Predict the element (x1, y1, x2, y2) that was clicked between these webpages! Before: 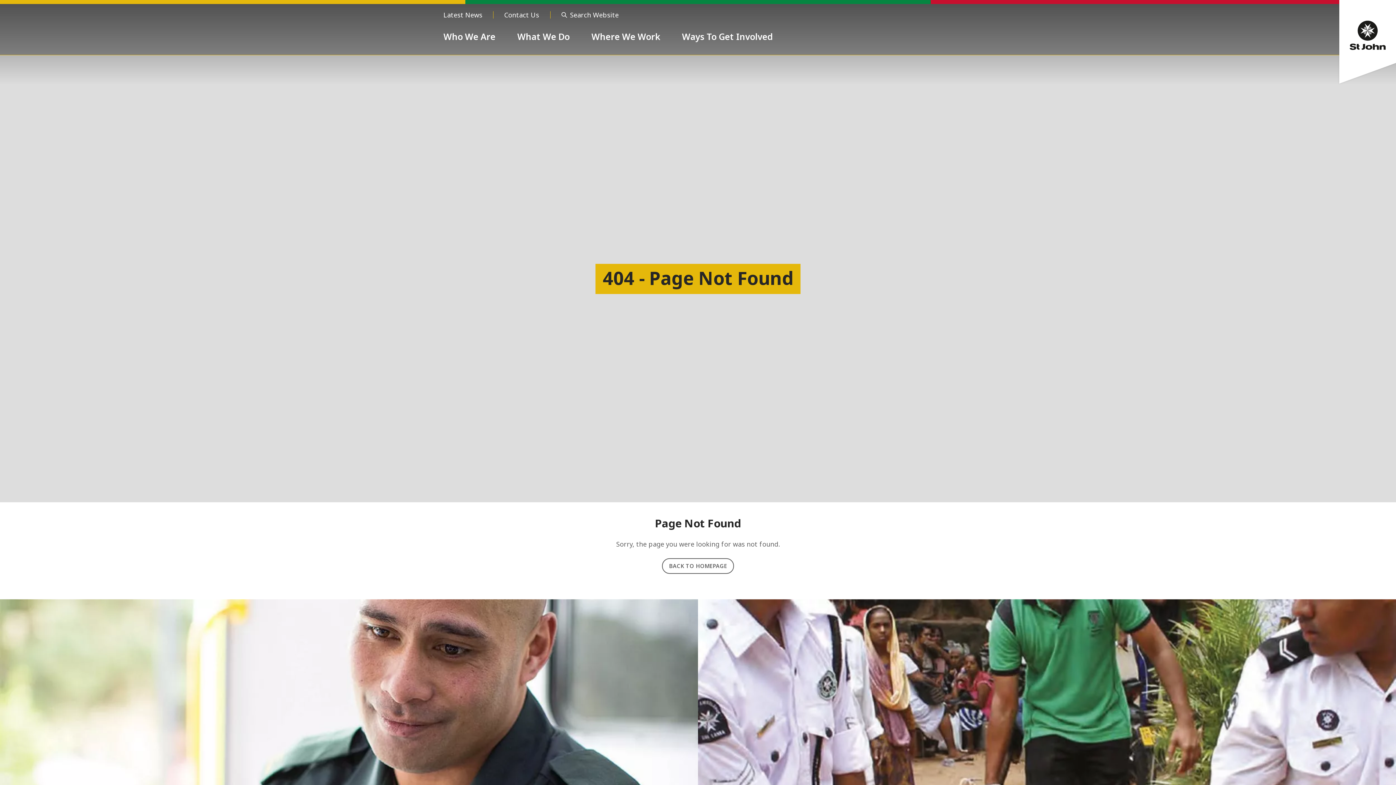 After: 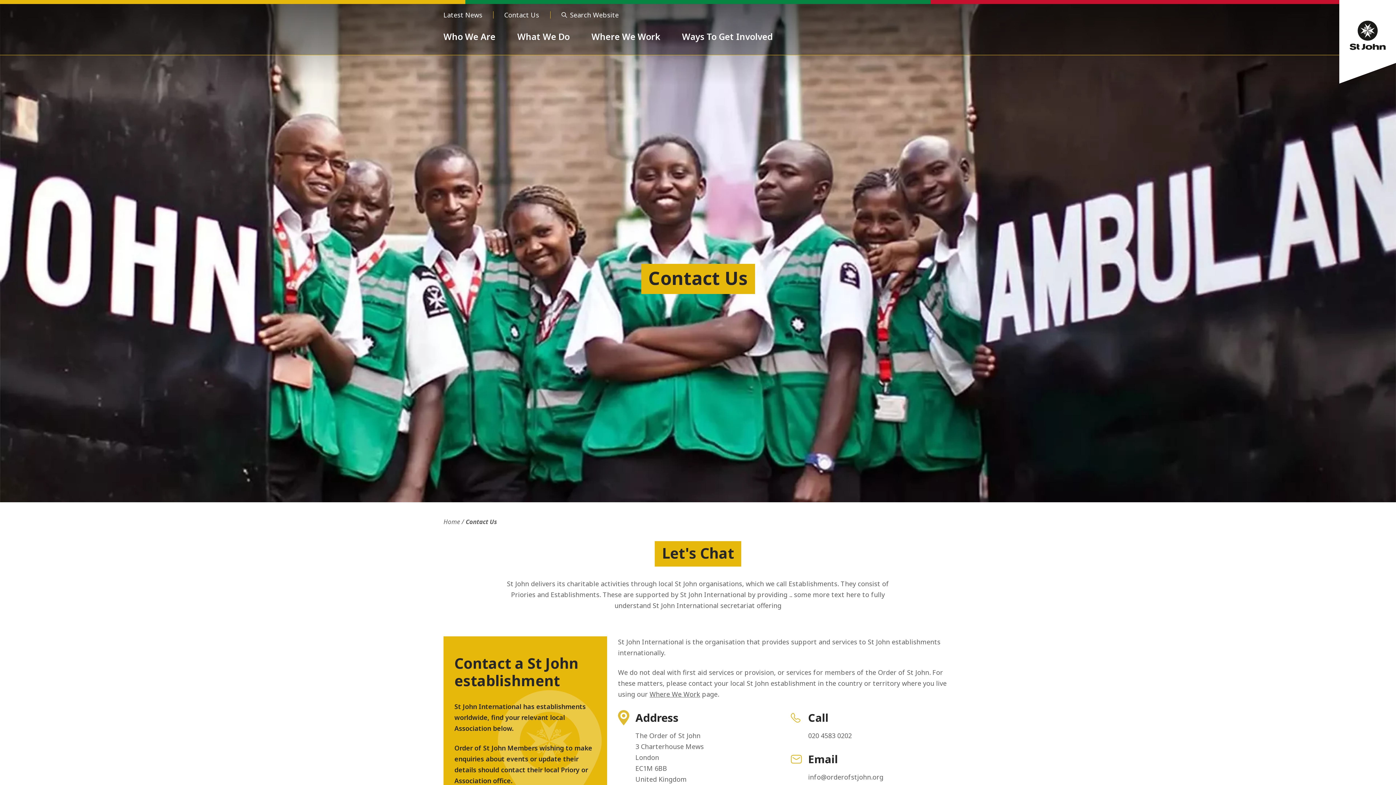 Action: label: Contact Us bbox: (493, 7, 550, 22)